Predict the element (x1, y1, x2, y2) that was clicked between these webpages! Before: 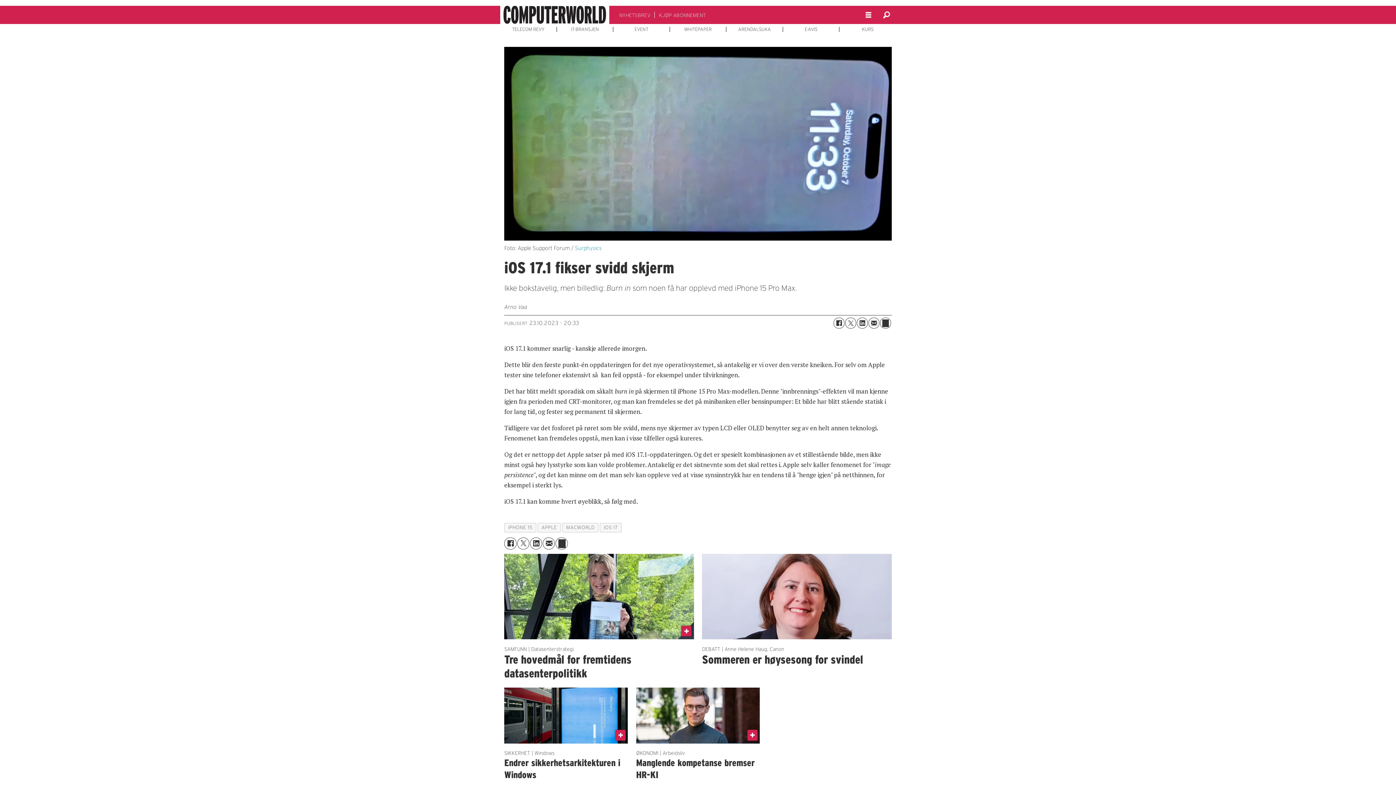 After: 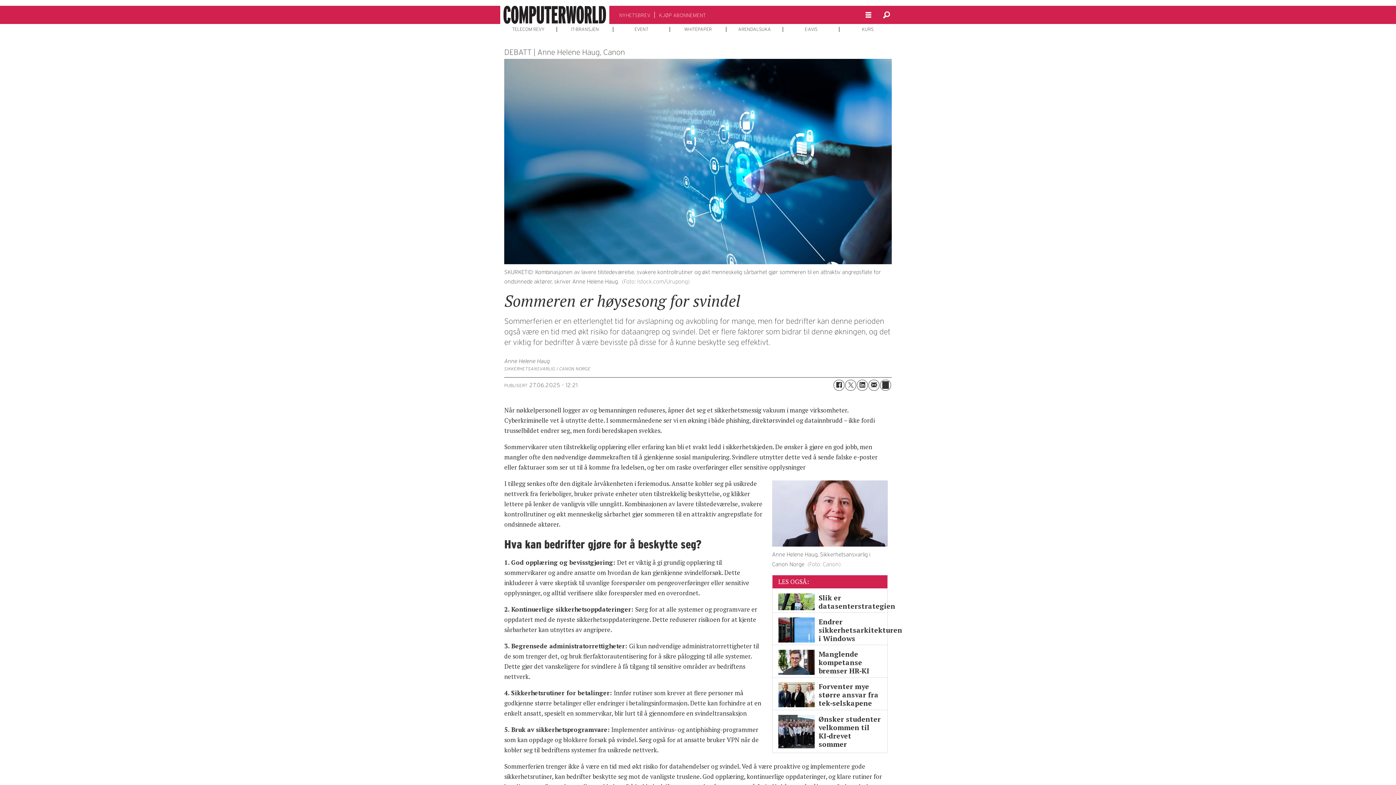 Action: label: DEBATT | Anne Helene Haug, Canon
Sommeren er høysesong for svindel bbox: (702, 554, 891, 669)